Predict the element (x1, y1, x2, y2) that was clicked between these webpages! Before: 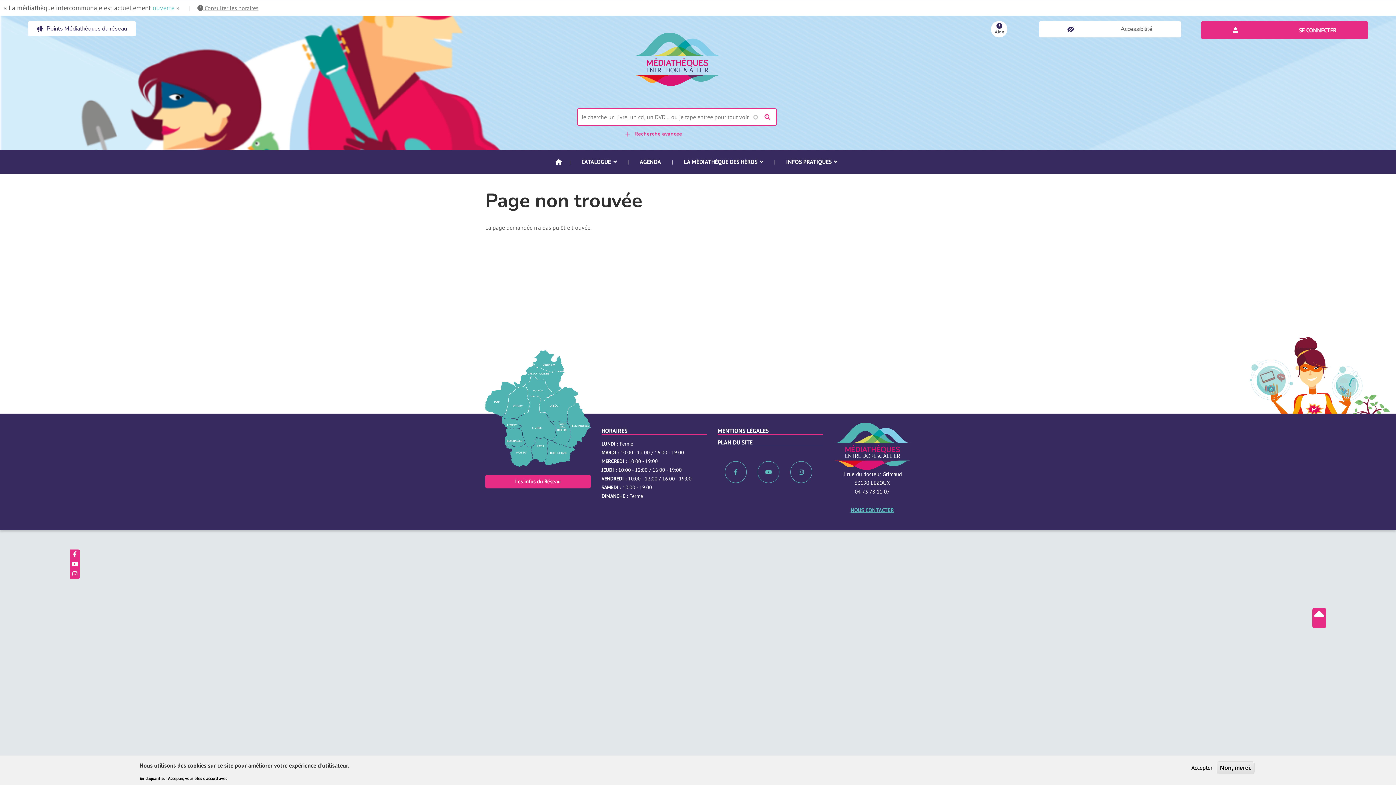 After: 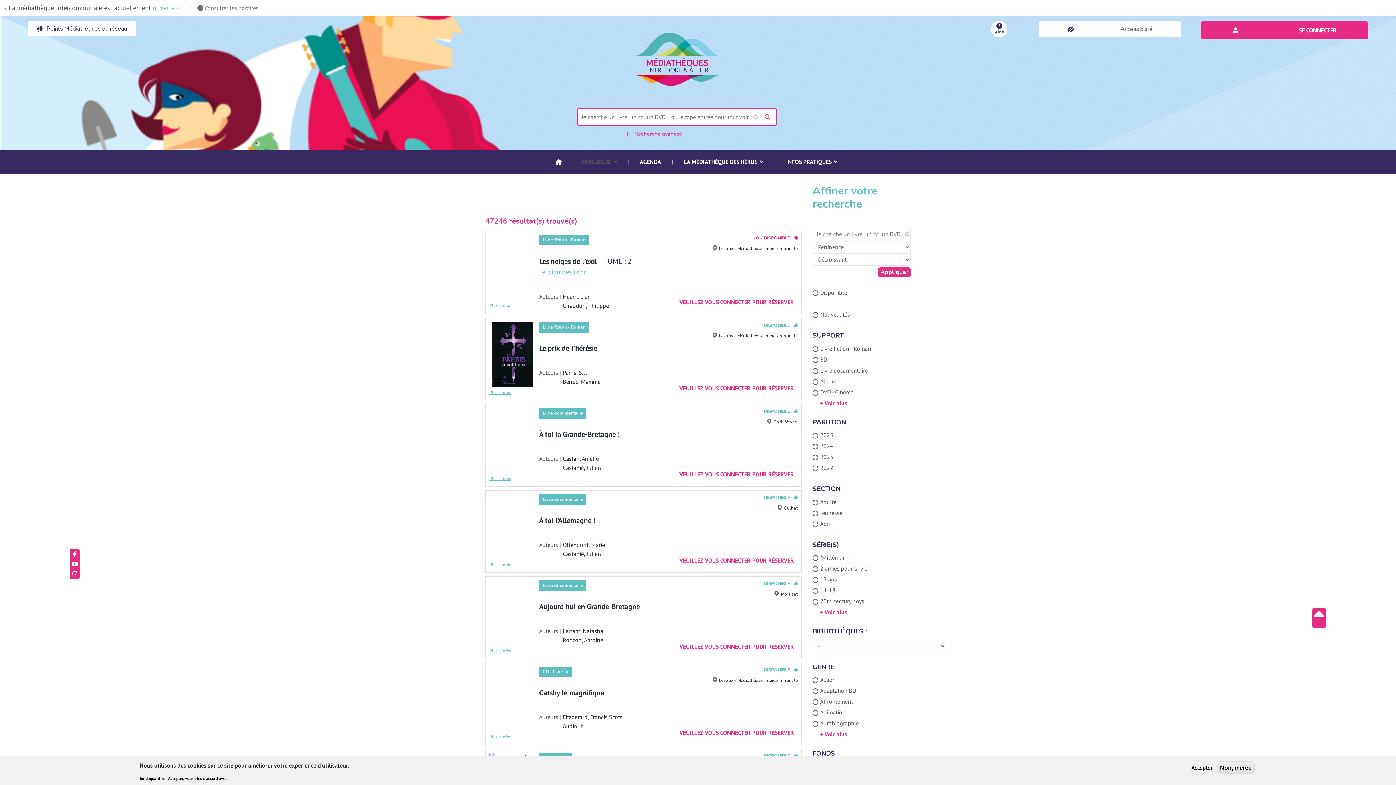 Action: bbox: (570, 150, 627, 173) label: CATALOGUE 